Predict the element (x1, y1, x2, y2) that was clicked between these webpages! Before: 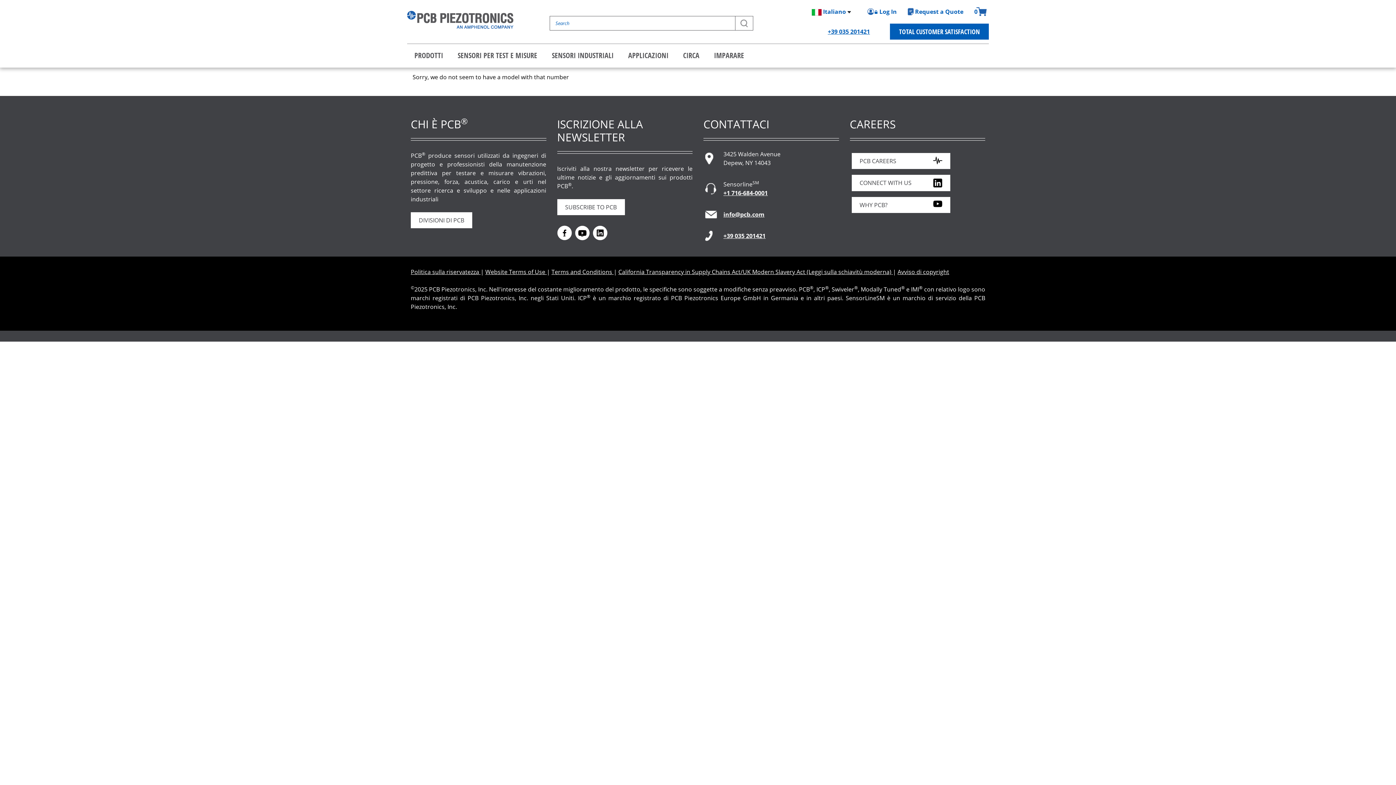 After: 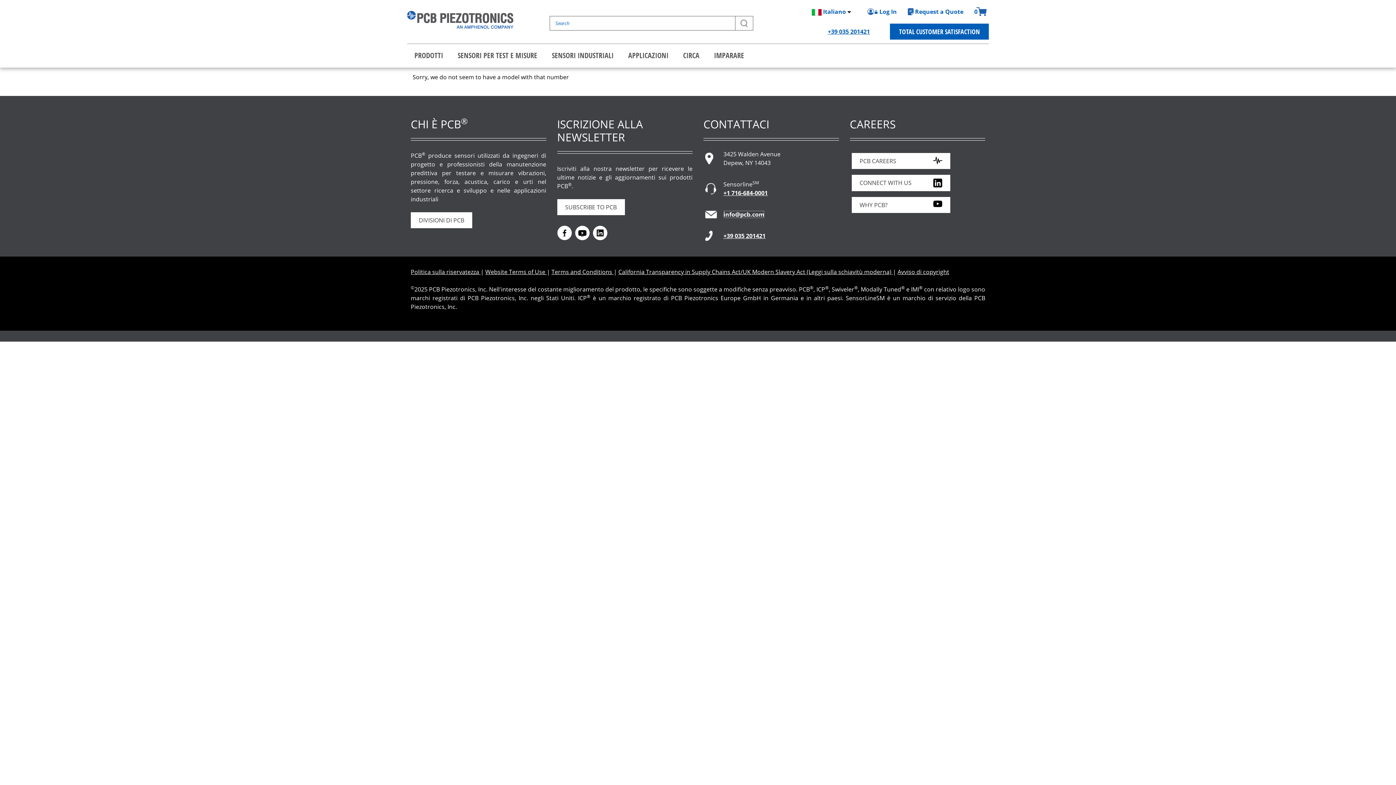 Action: label: info@pcb.com bbox: (723, 210, 764, 218)